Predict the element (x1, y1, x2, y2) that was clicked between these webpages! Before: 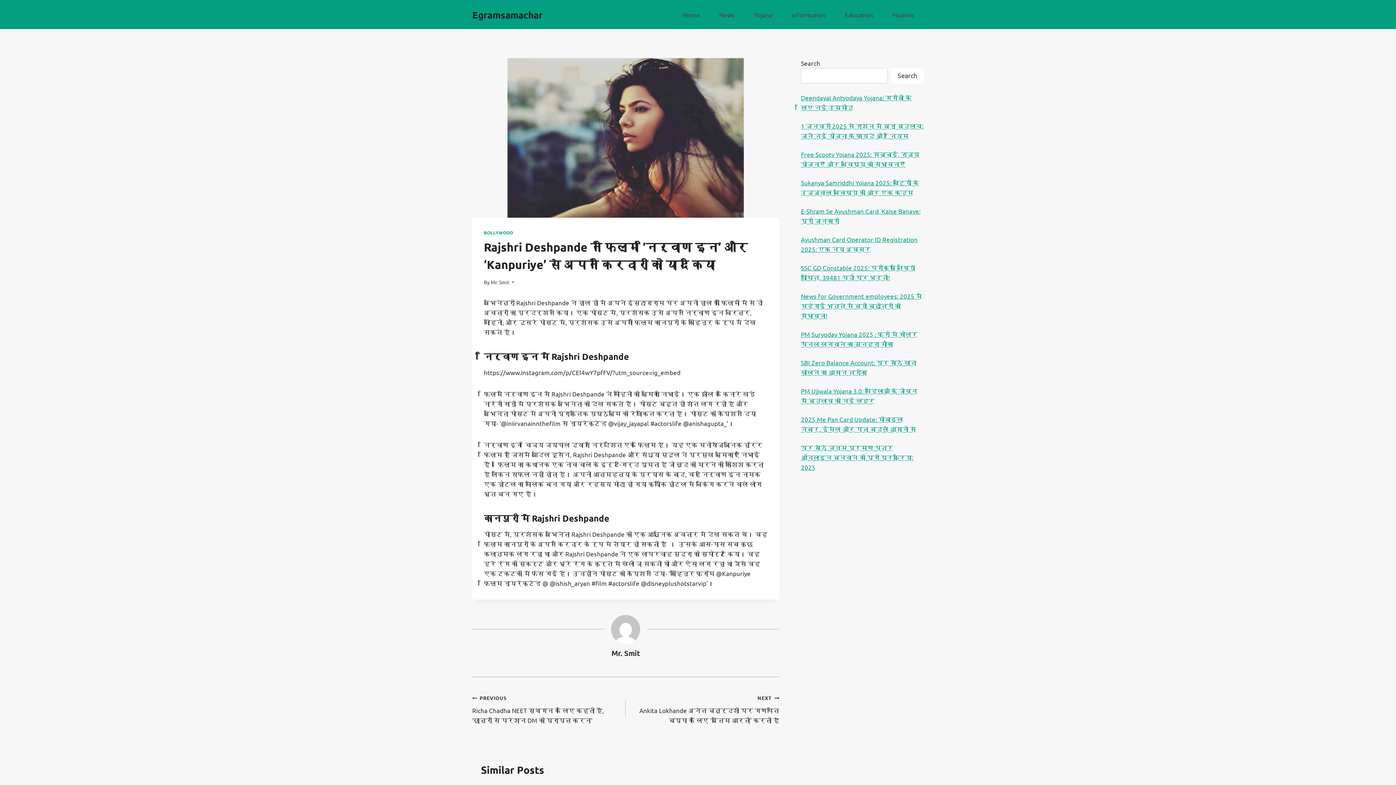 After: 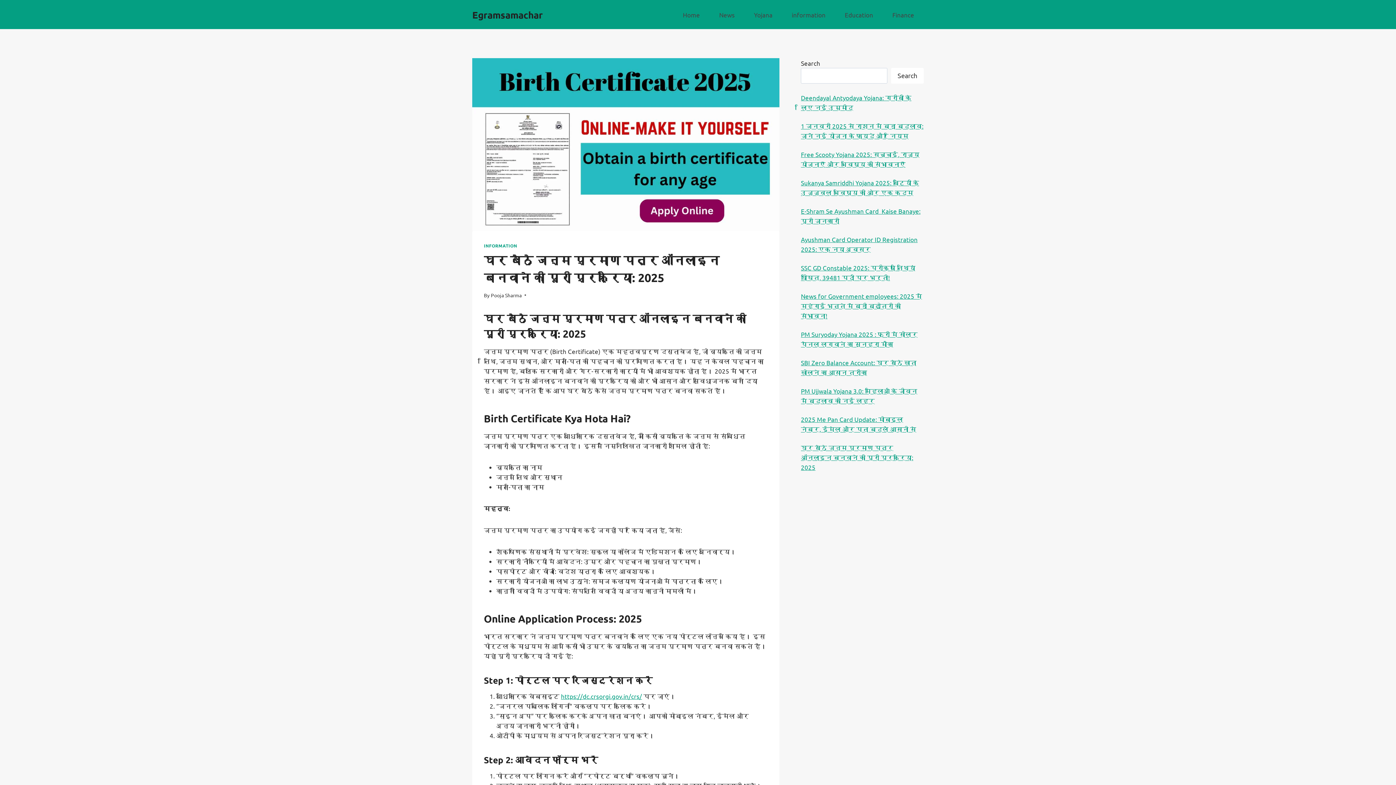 Action: label: घर बैठे जन्म प्रमाण पत्र ऑनलाइन बनवाने की पूरी प्रक्रिया: 2025 bbox: (801, 444, 913, 471)